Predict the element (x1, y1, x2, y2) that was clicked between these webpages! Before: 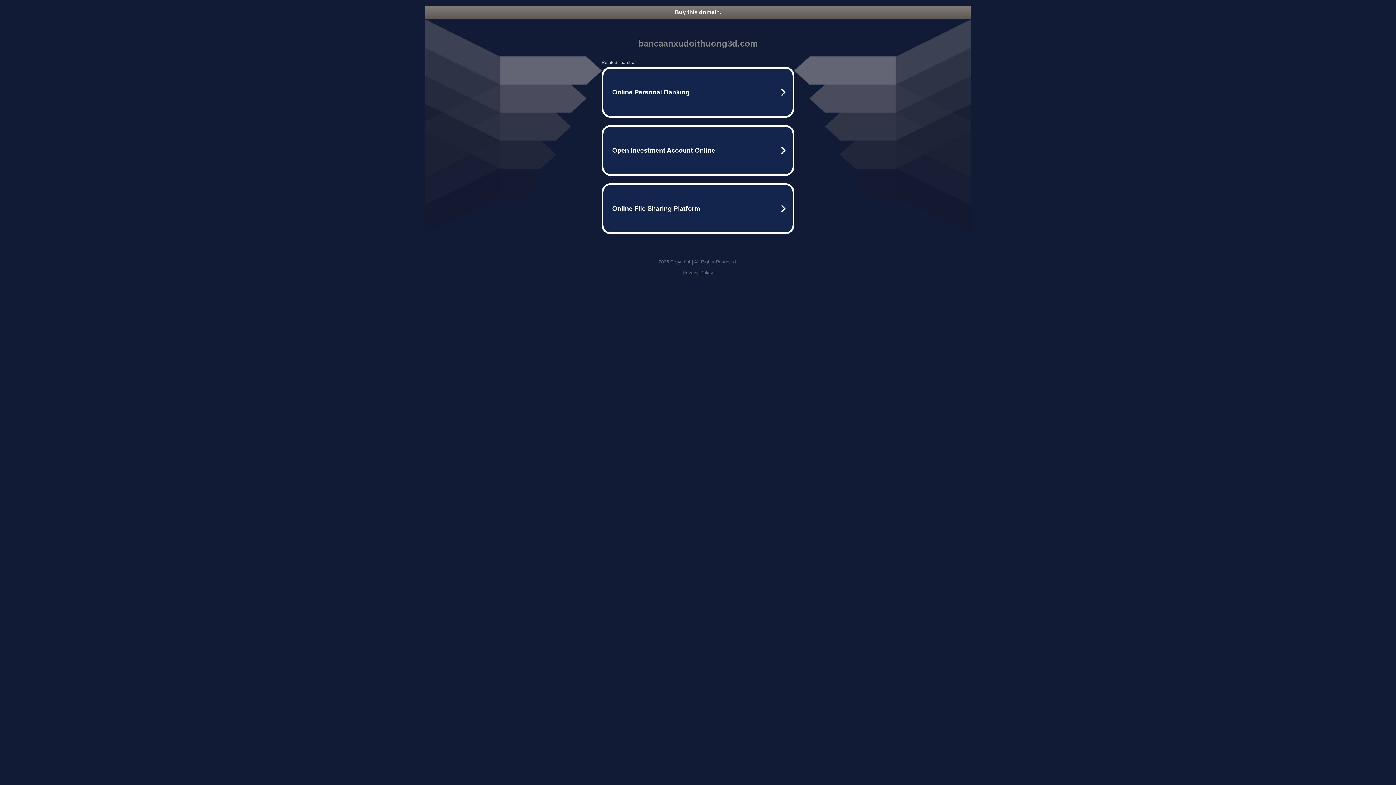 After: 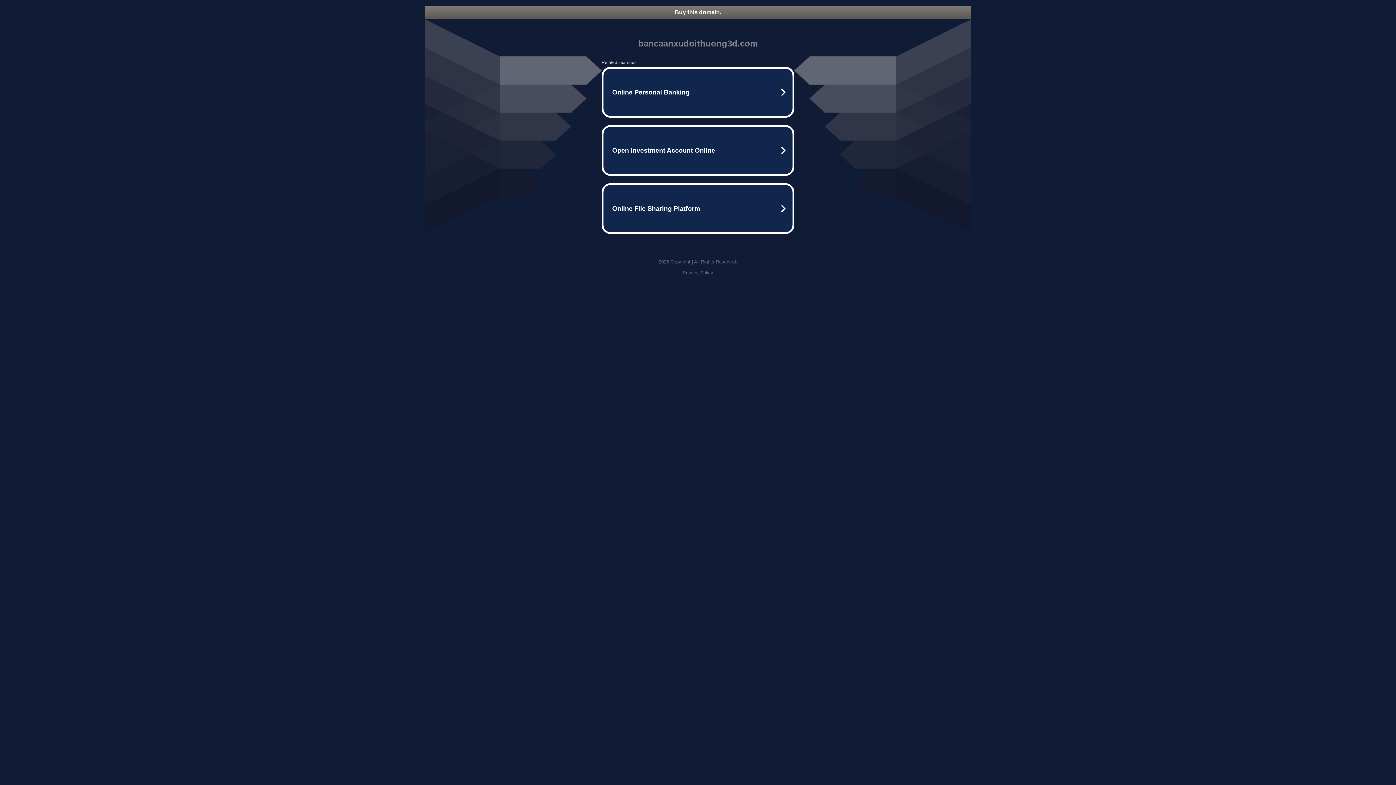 Action: label: Buy this domain. bbox: (425, 5, 970, 18)